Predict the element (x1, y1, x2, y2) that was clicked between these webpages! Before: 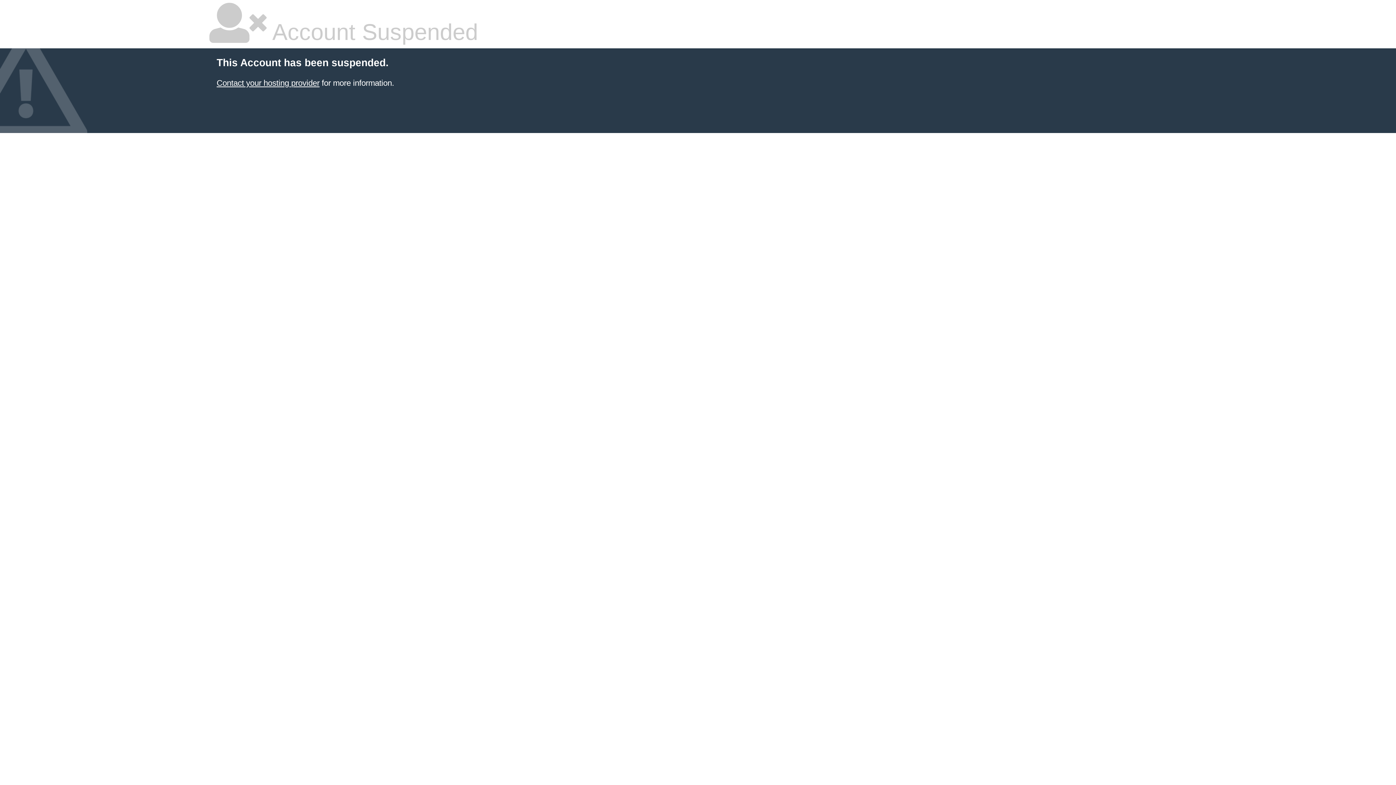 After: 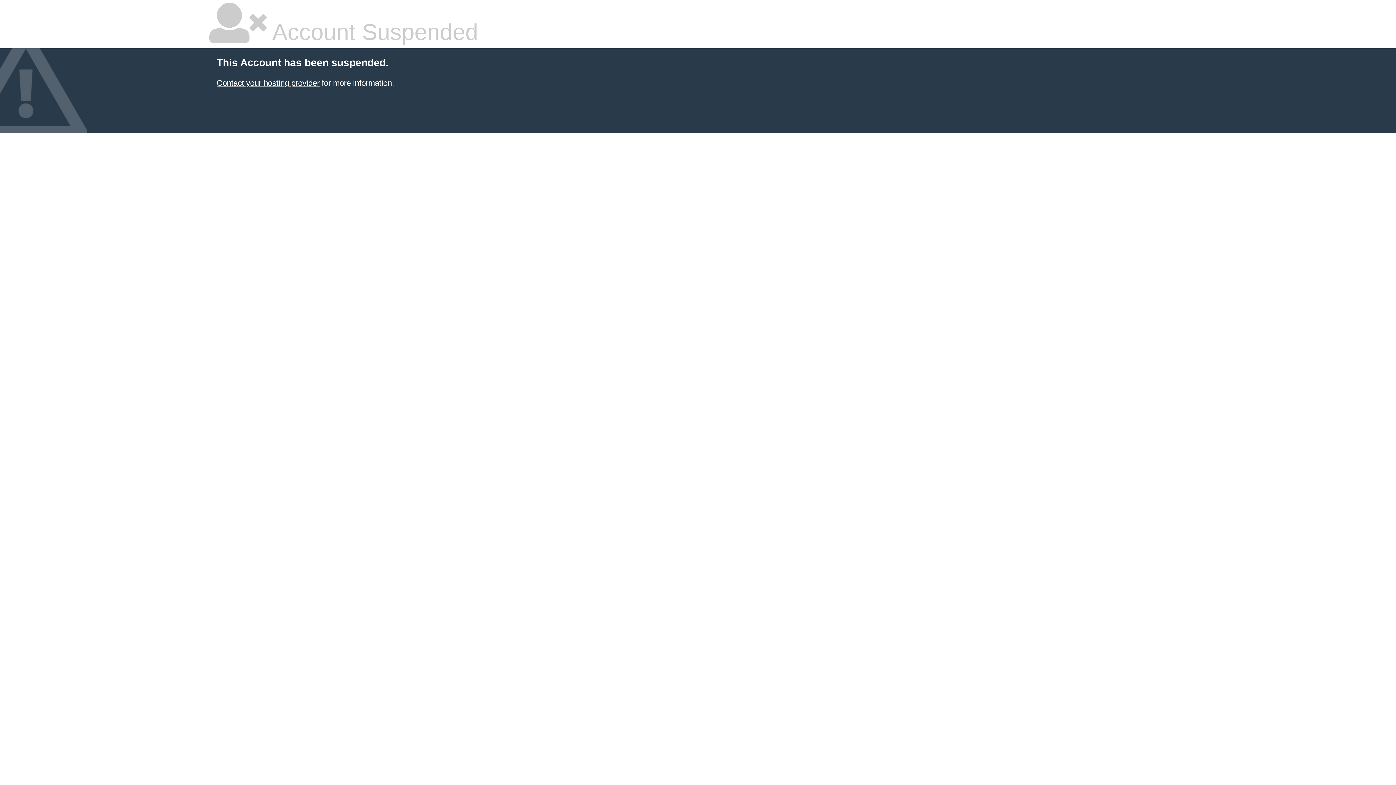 Action: label: Contact your hosting provider bbox: (216, 78, 319, 87)